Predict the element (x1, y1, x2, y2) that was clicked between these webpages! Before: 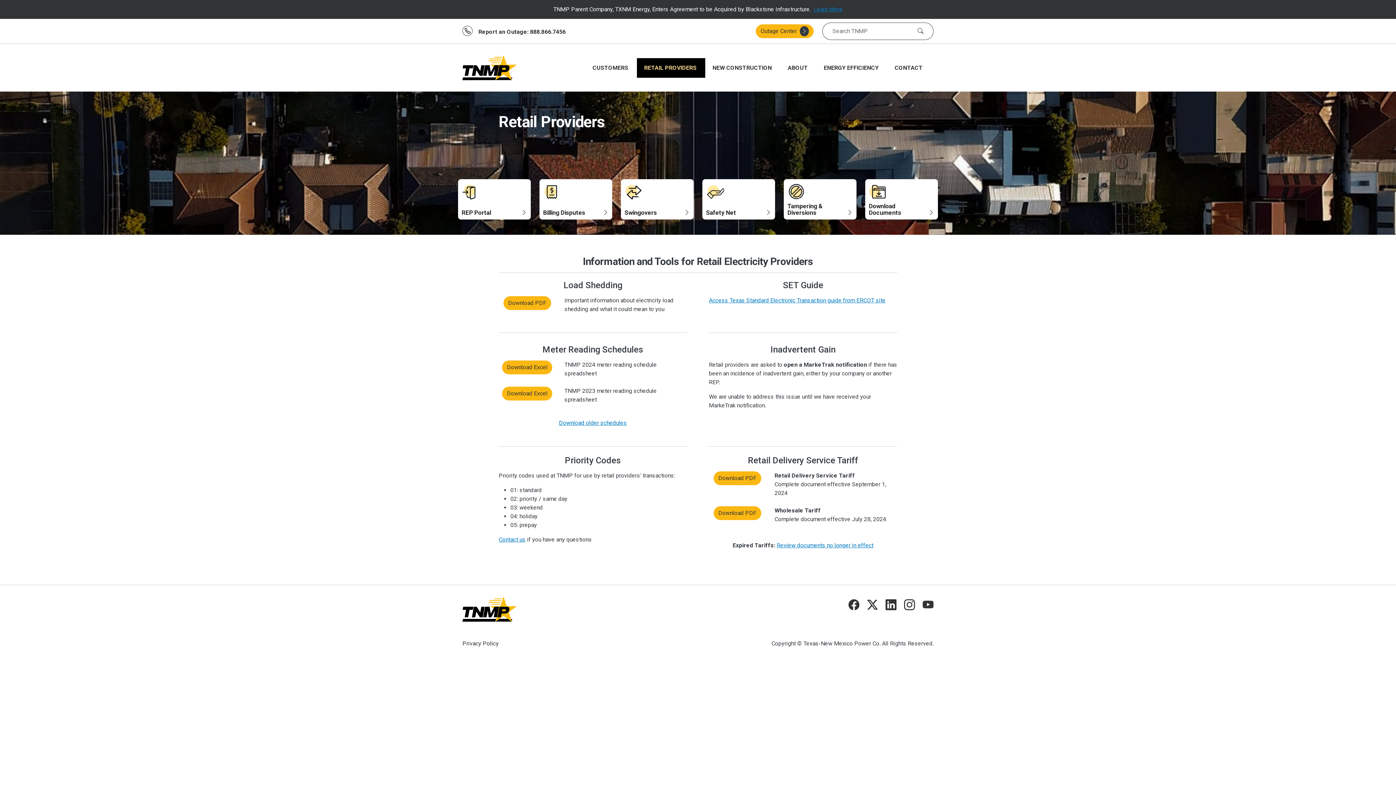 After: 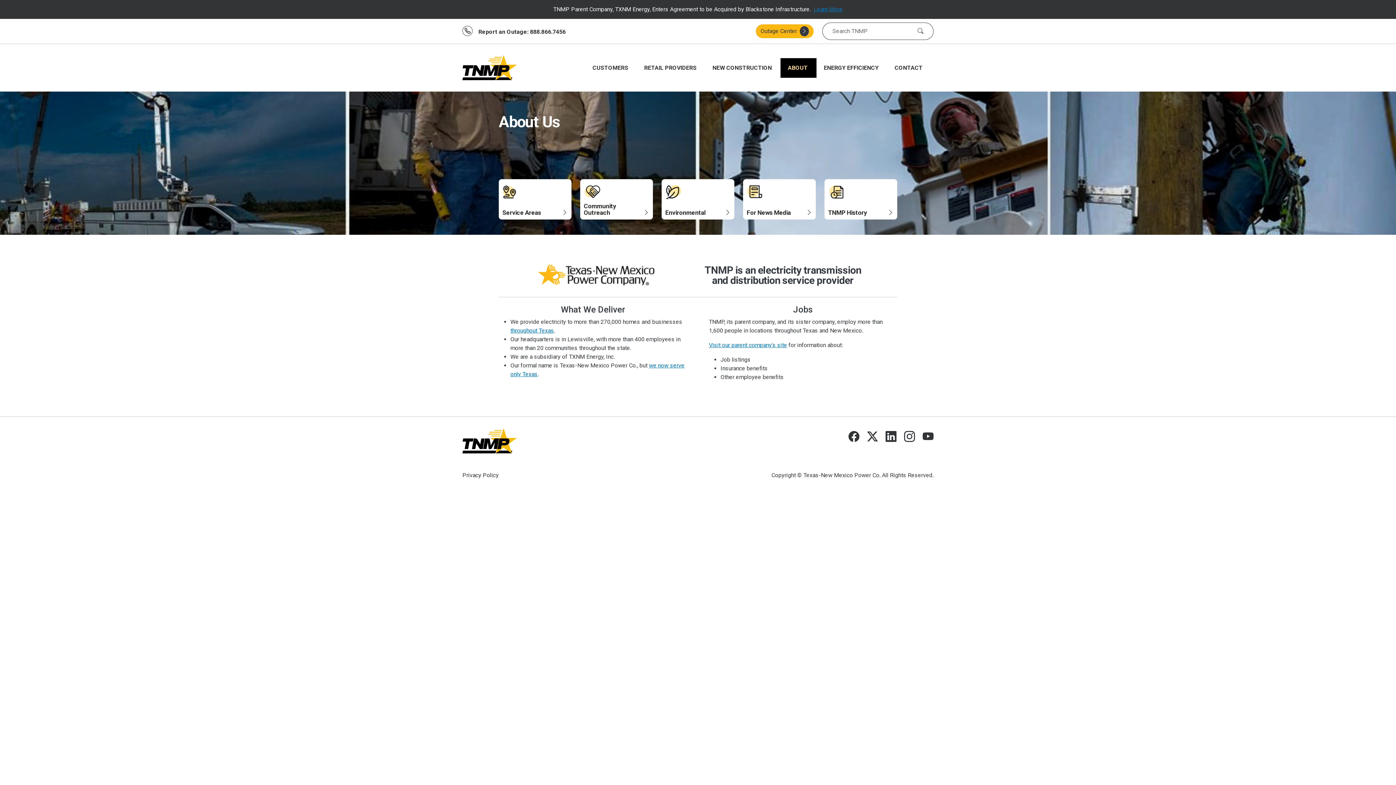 Action: label: ABOUT  bbox: (780, 58, 816, 77)